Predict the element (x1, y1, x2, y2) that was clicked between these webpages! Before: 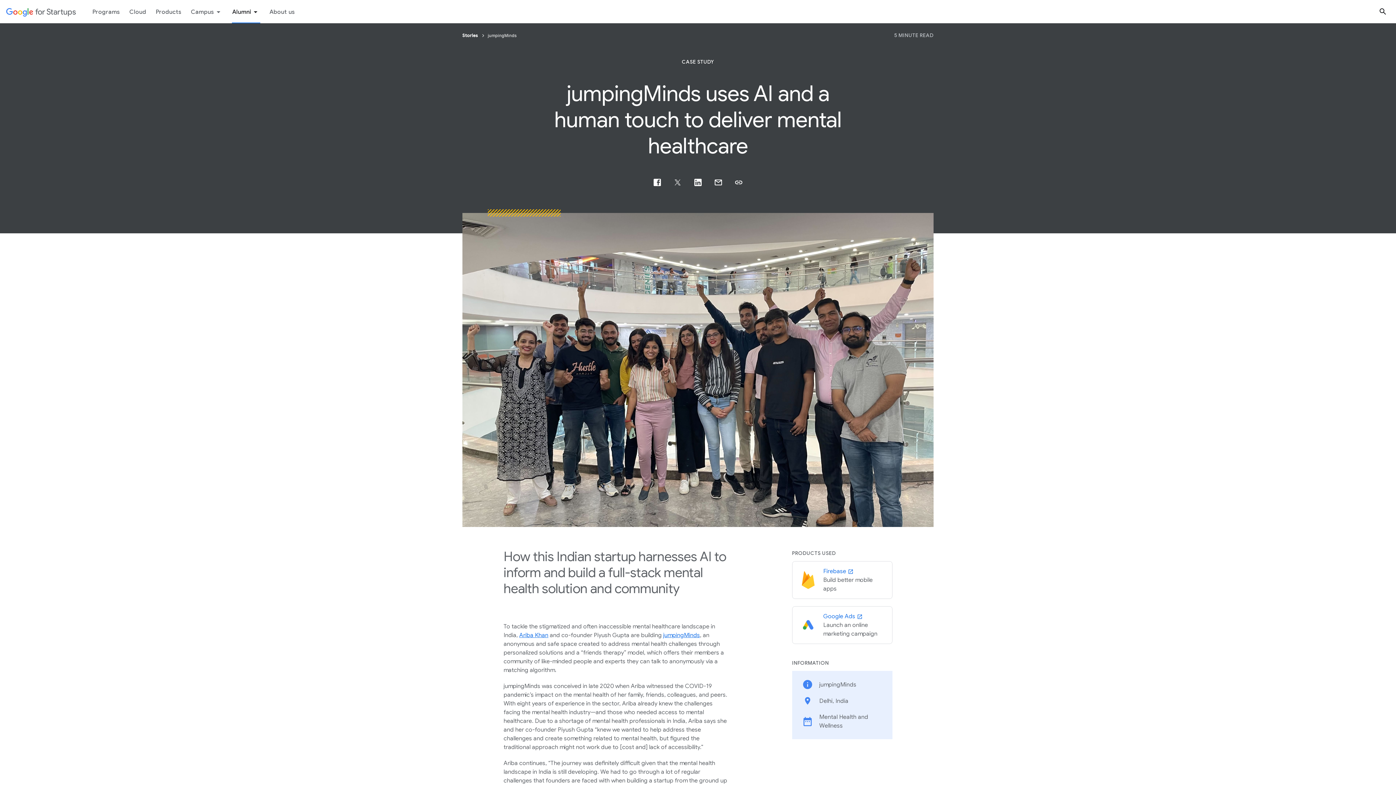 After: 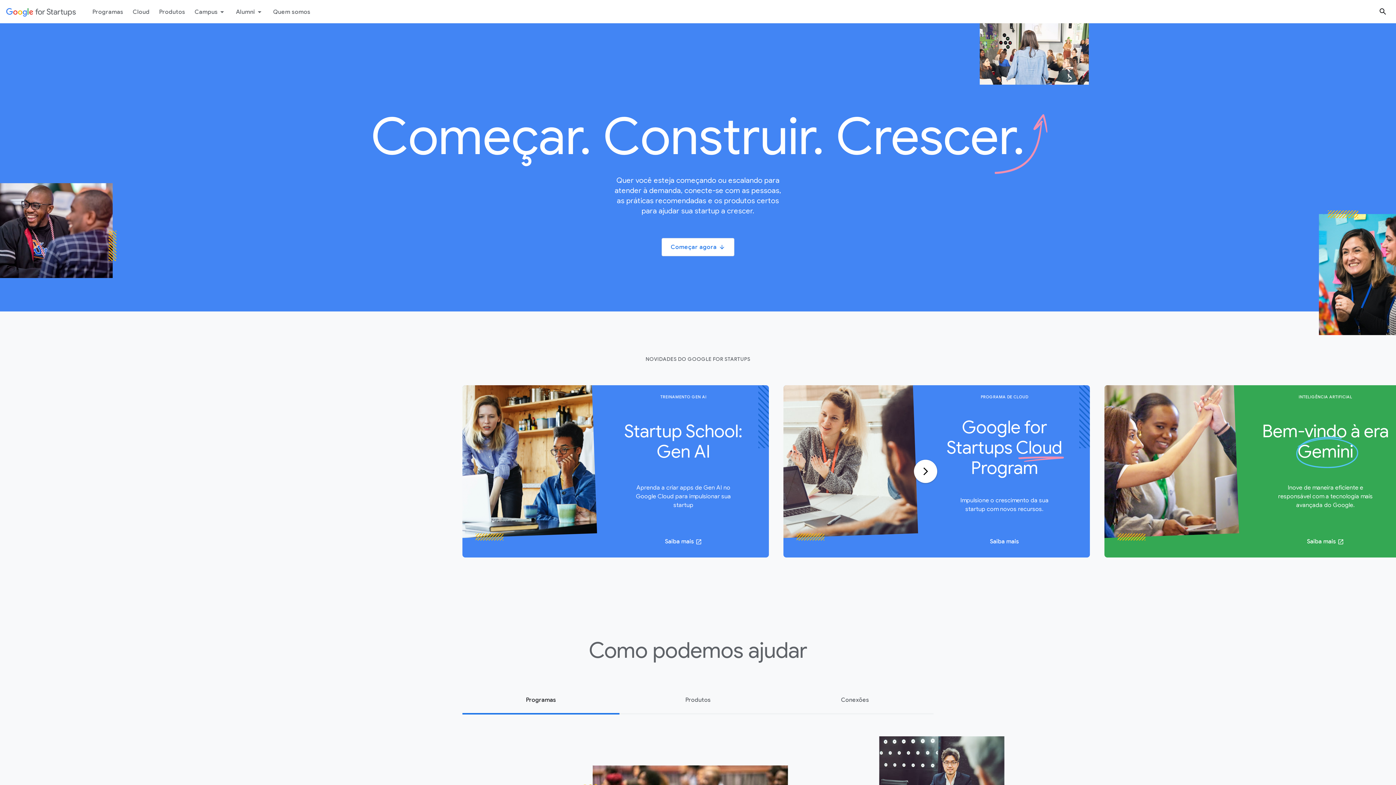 Action: bbox: (2, 2, 79, 20) label: Google for Startups